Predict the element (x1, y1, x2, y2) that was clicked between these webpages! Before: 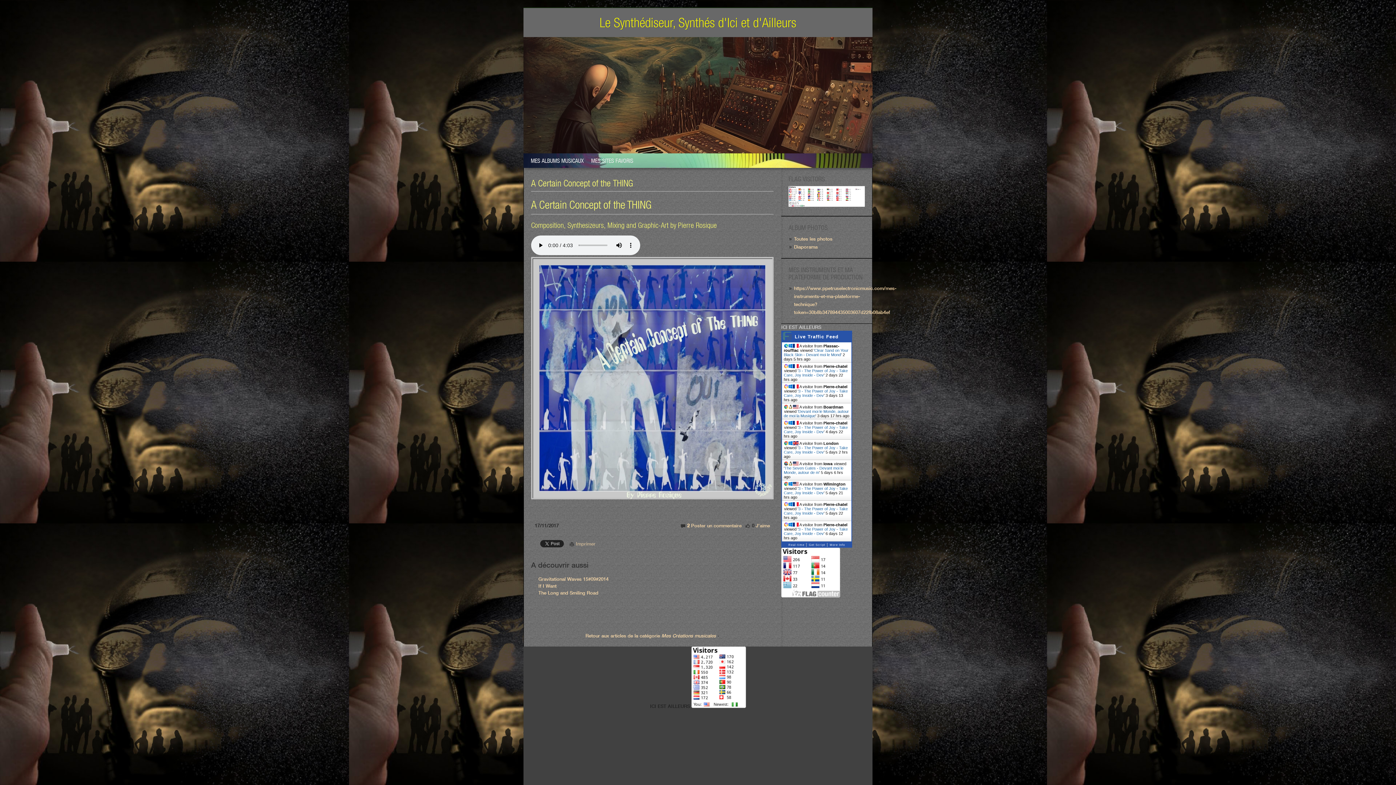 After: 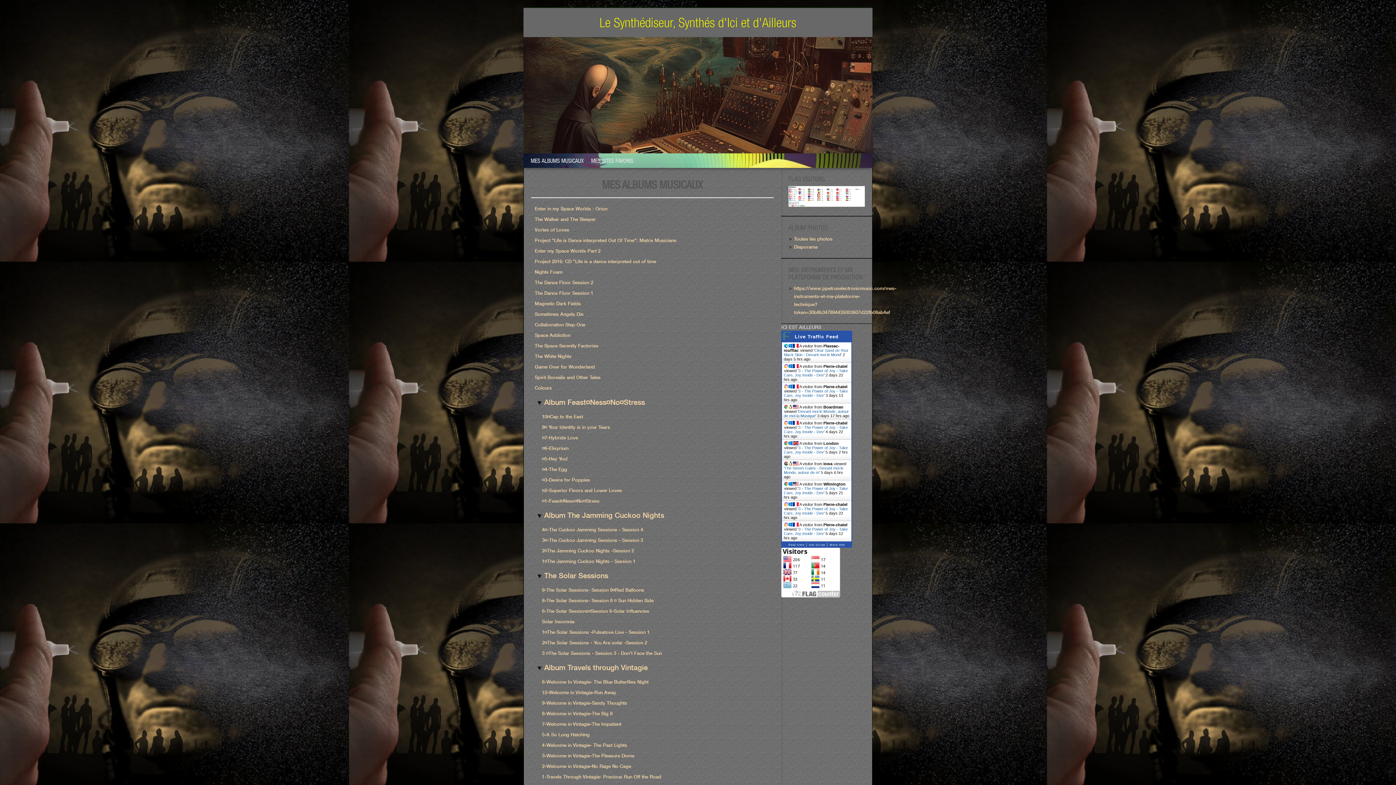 Action: label: MES ALBUMS MUSICAUX bbox: (530, 157, 584, 164)